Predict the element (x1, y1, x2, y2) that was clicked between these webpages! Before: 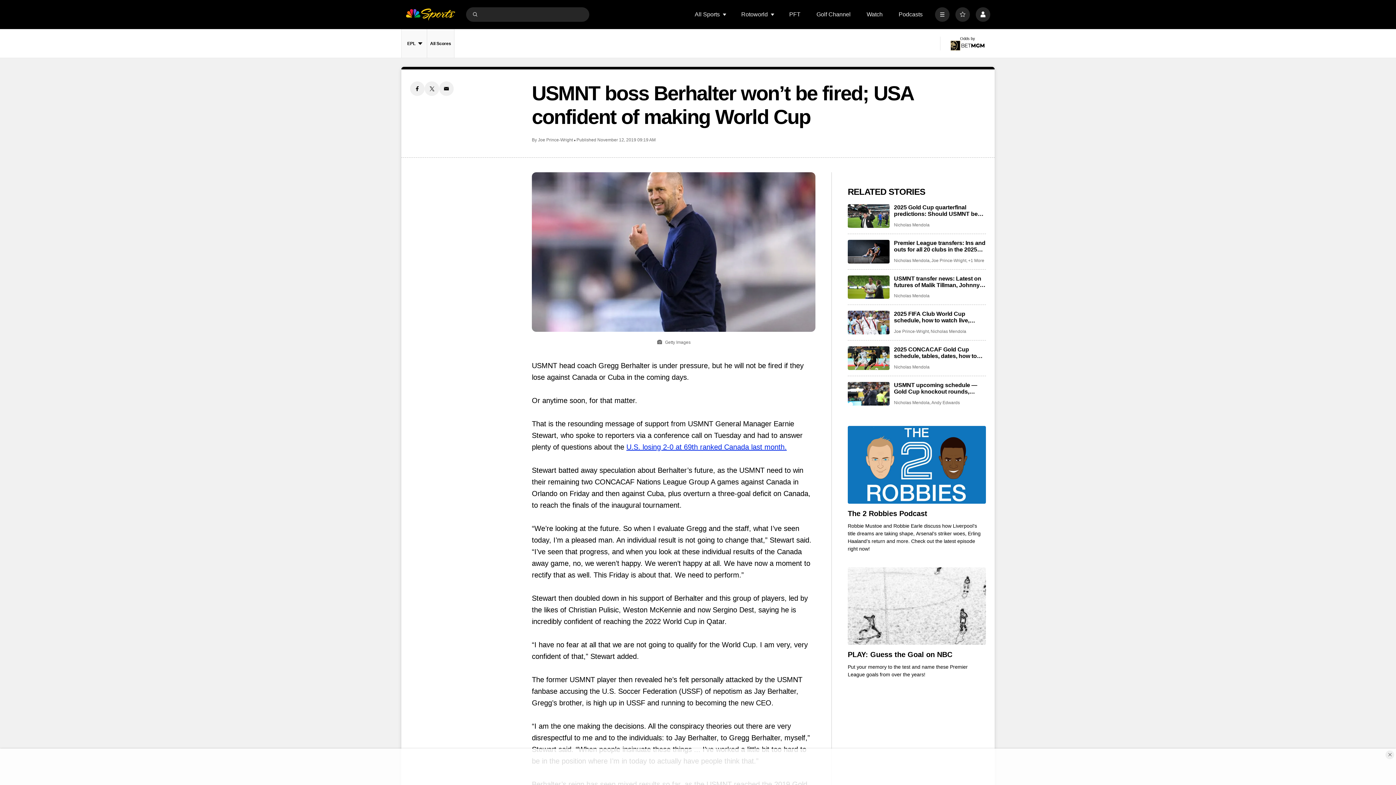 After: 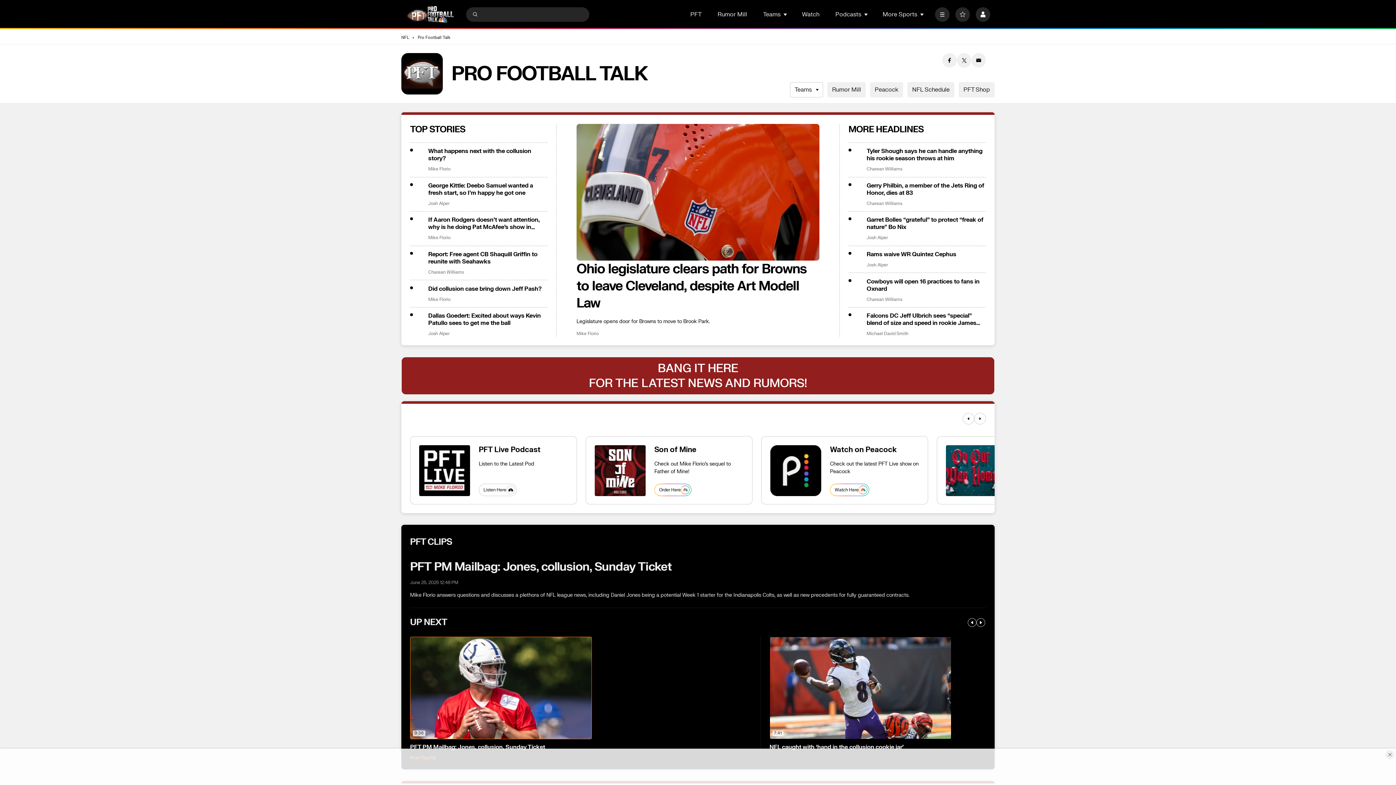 Action: label: PFT bbox: (789, 11, 800, 17)